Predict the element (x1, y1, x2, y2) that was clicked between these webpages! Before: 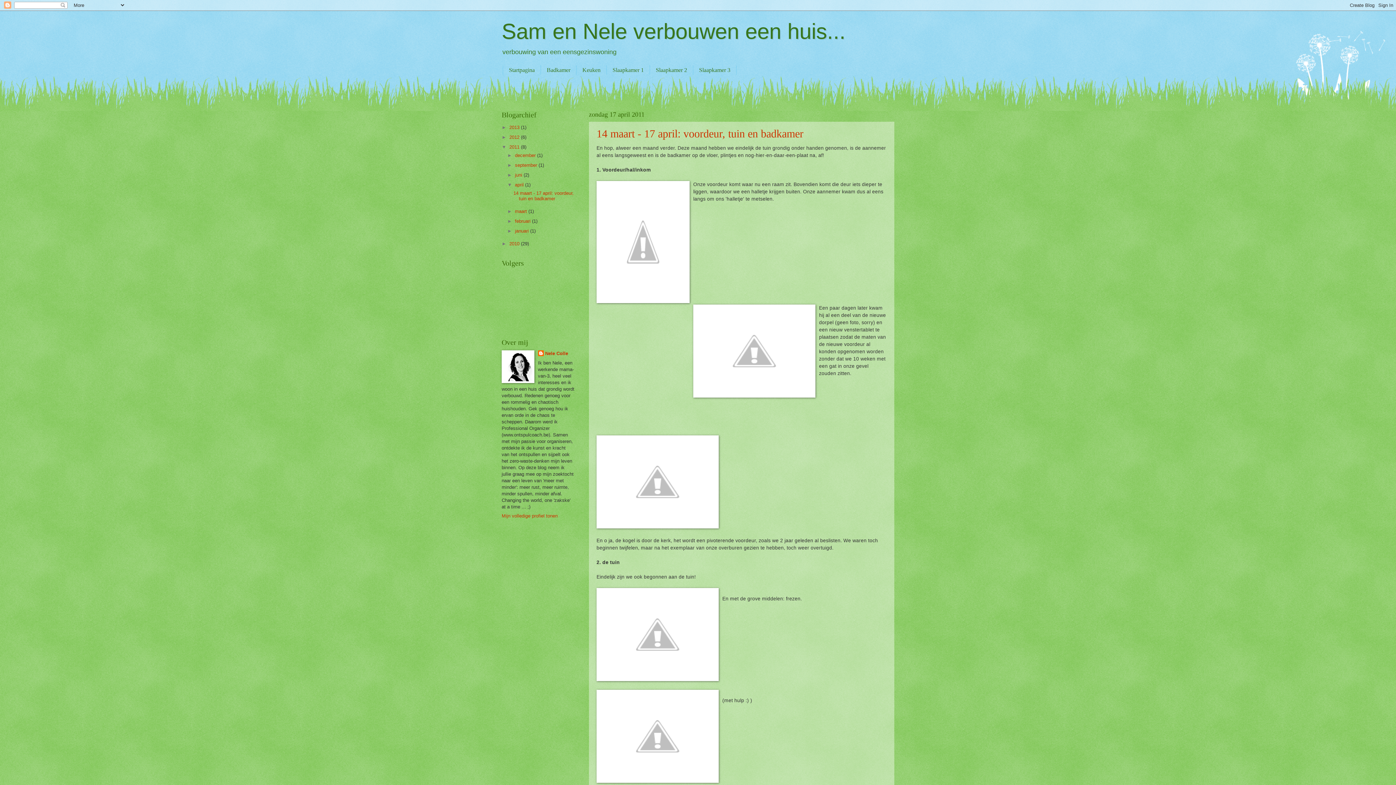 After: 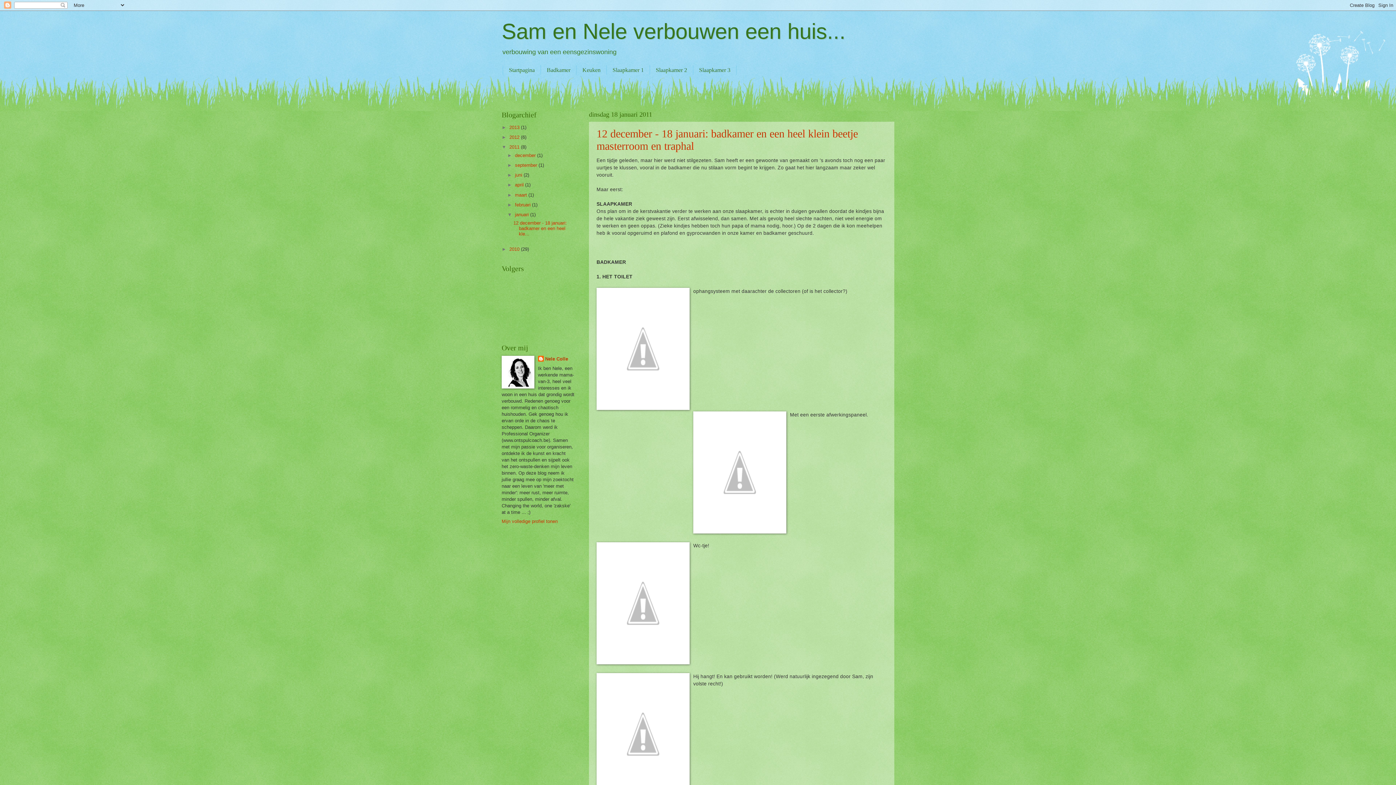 Action: bbox: (515, 228, 530, 233) label: januari 